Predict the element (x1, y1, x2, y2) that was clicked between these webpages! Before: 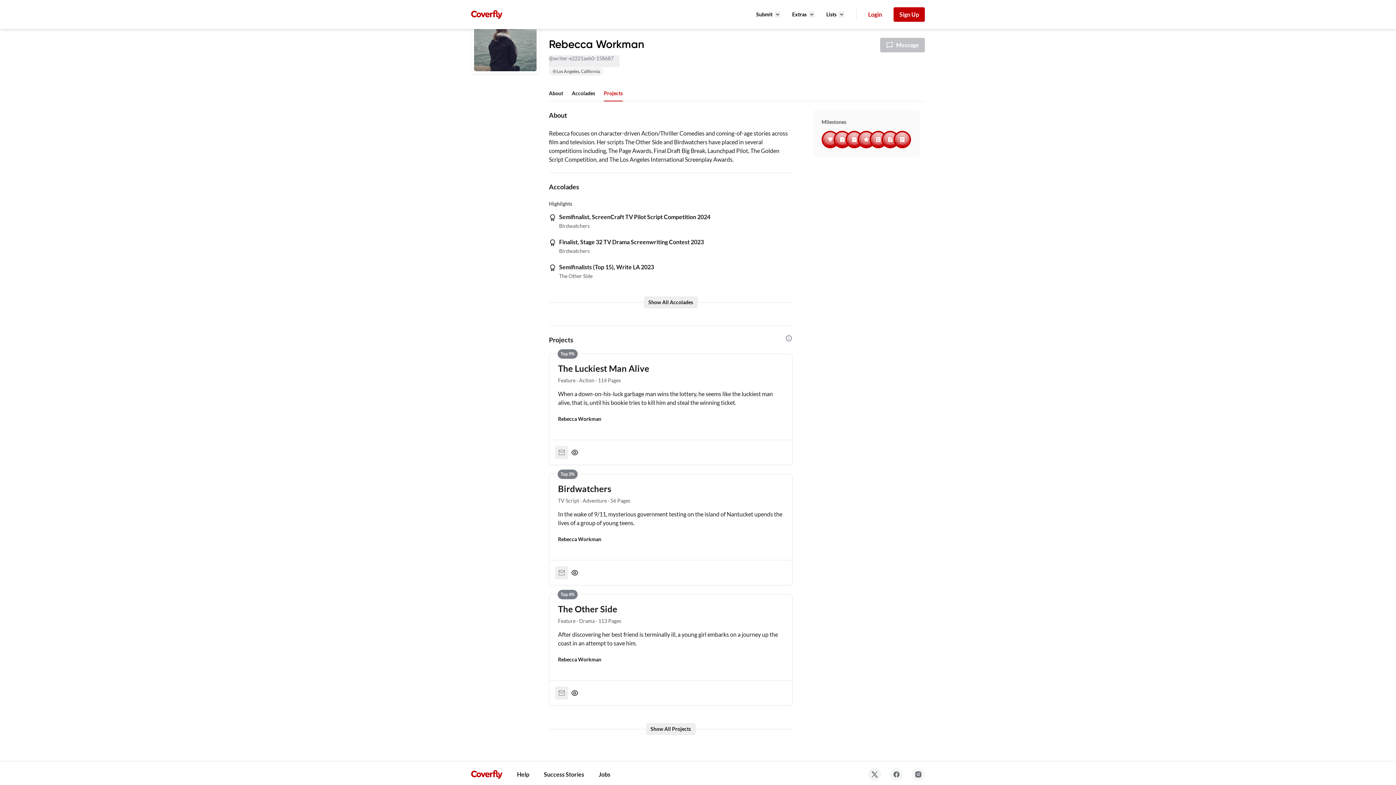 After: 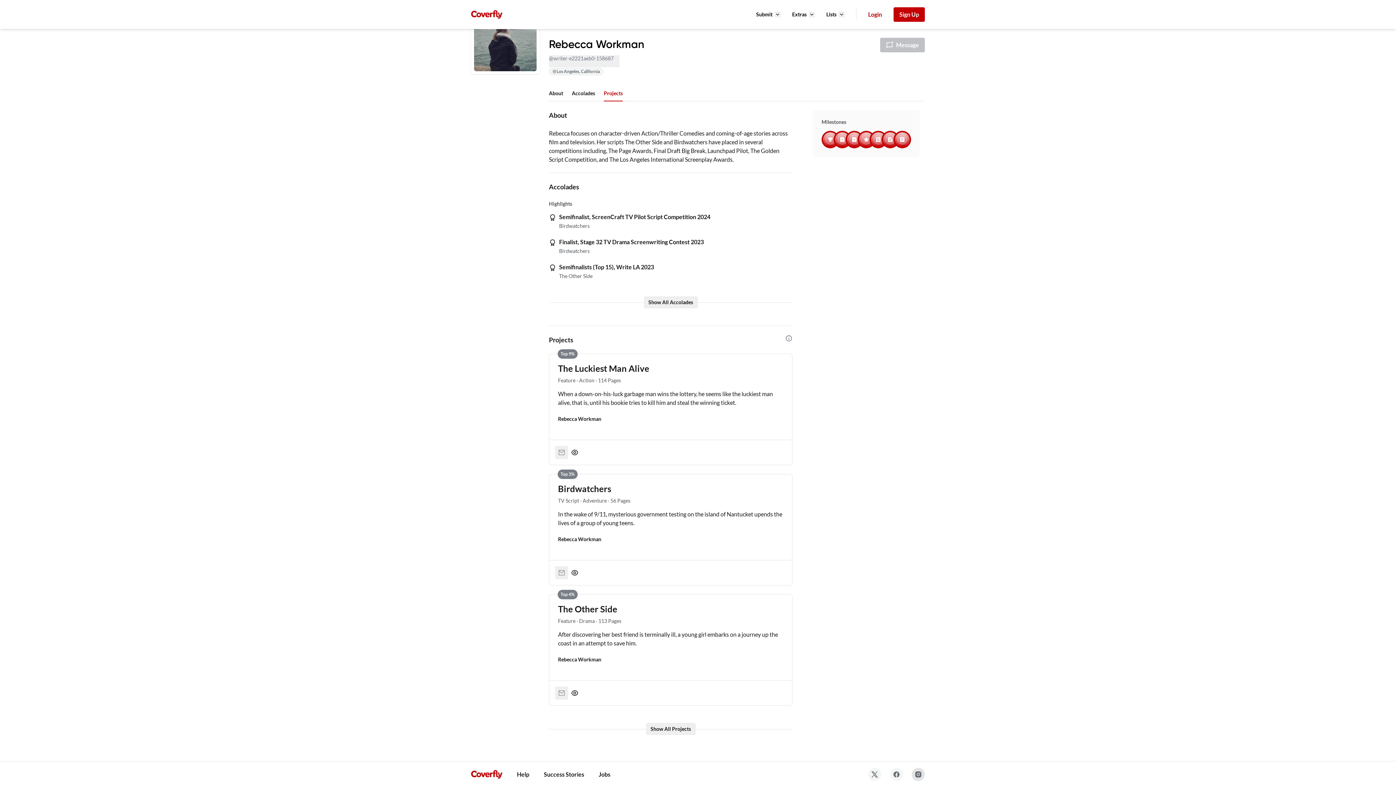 Action: label: Follow us on Instagram bbox: (912, 768, 925, 781)